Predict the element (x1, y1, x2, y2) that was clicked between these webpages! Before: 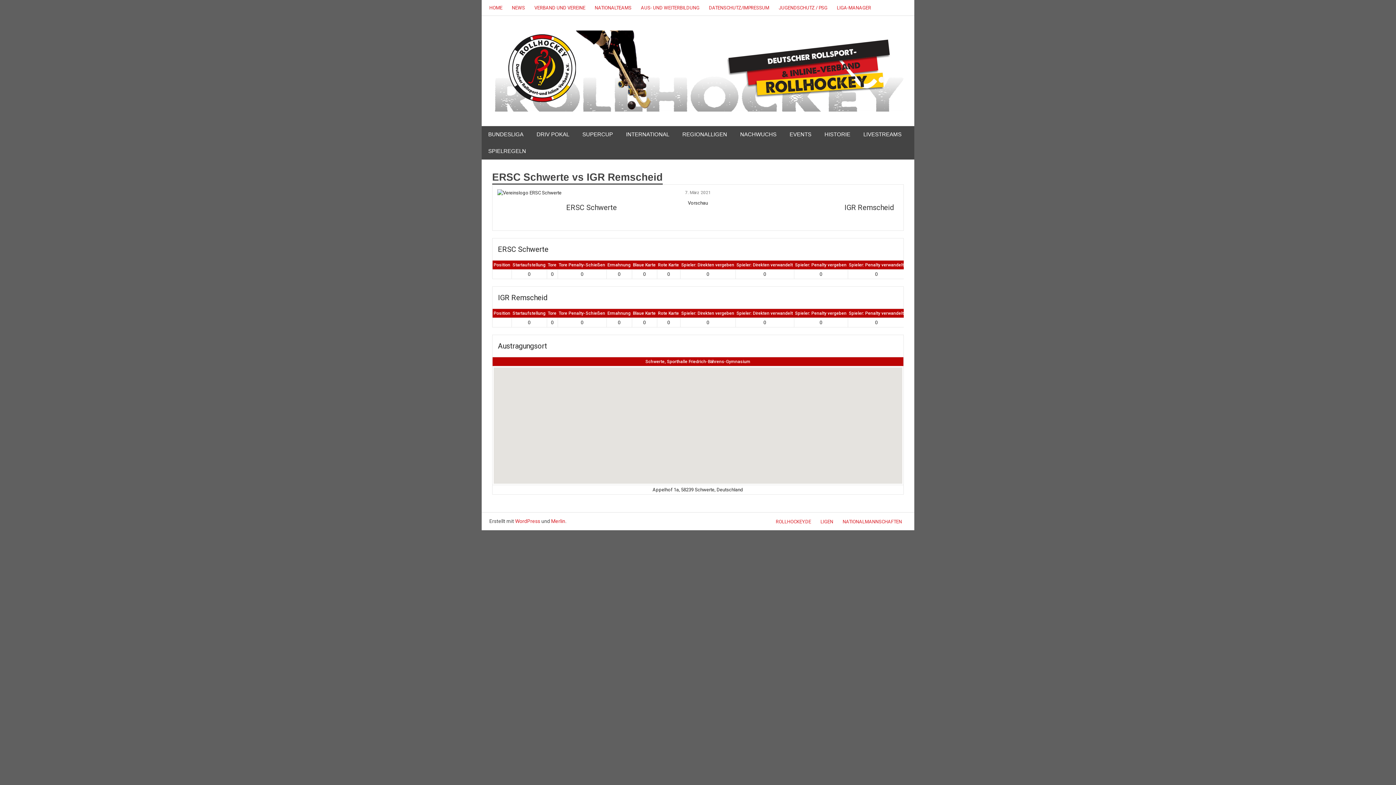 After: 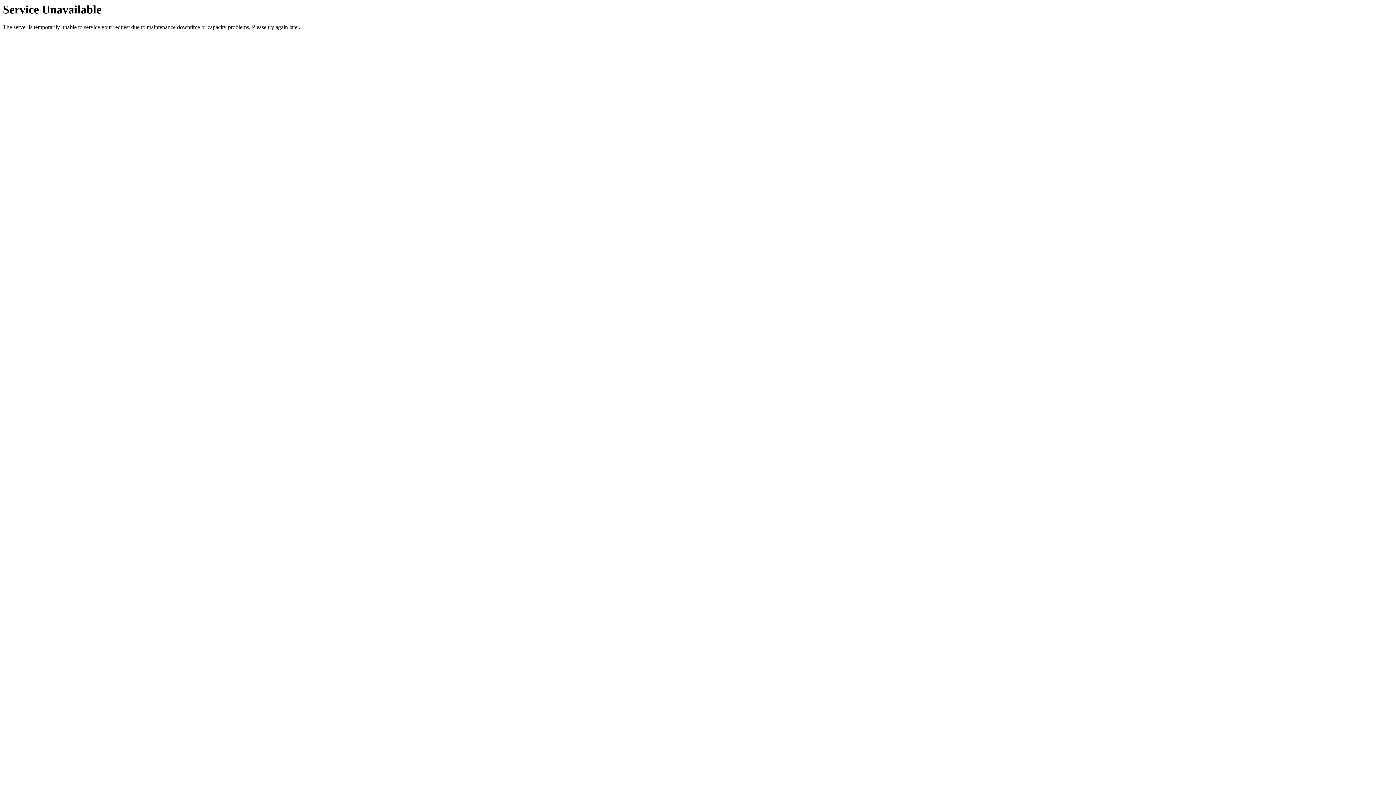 Action: bbox: (492, 31, 912, 38)